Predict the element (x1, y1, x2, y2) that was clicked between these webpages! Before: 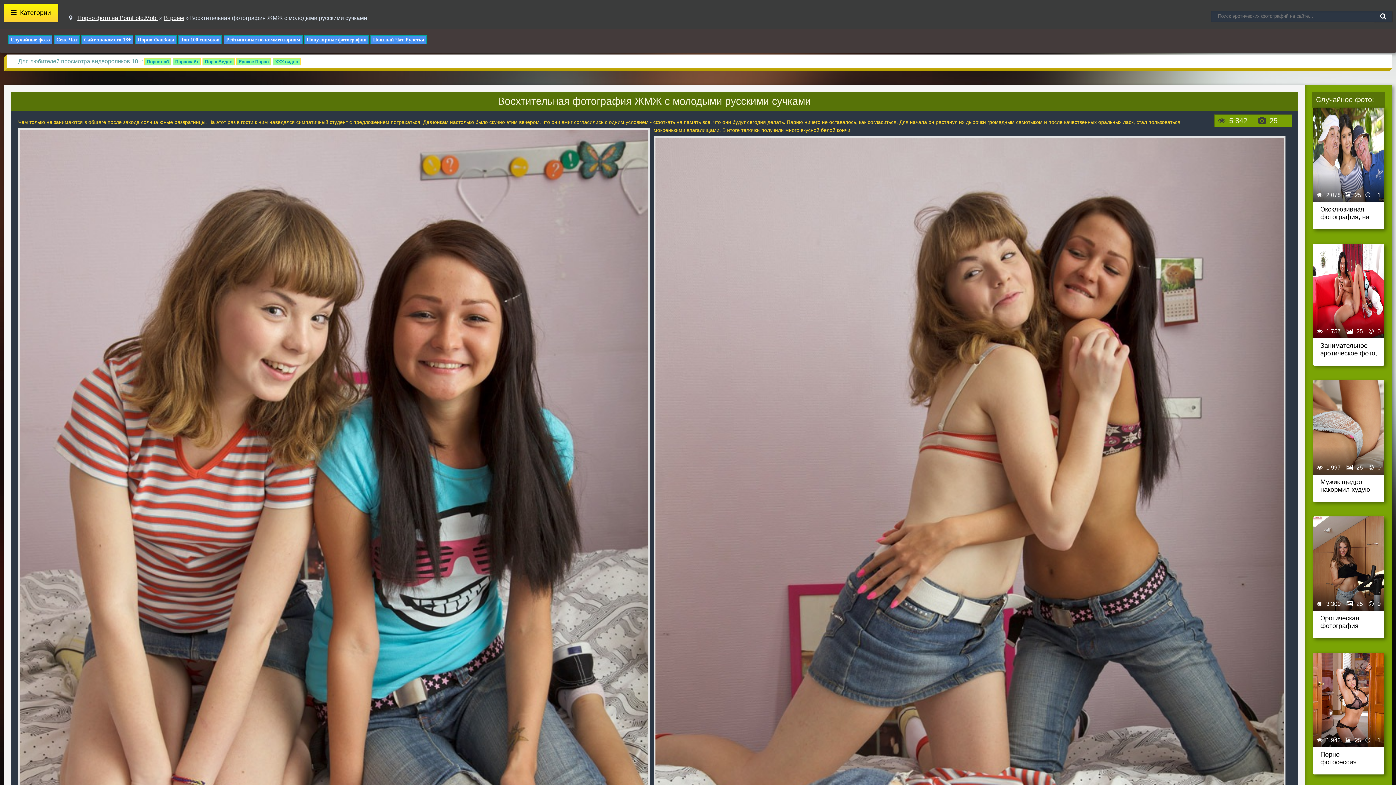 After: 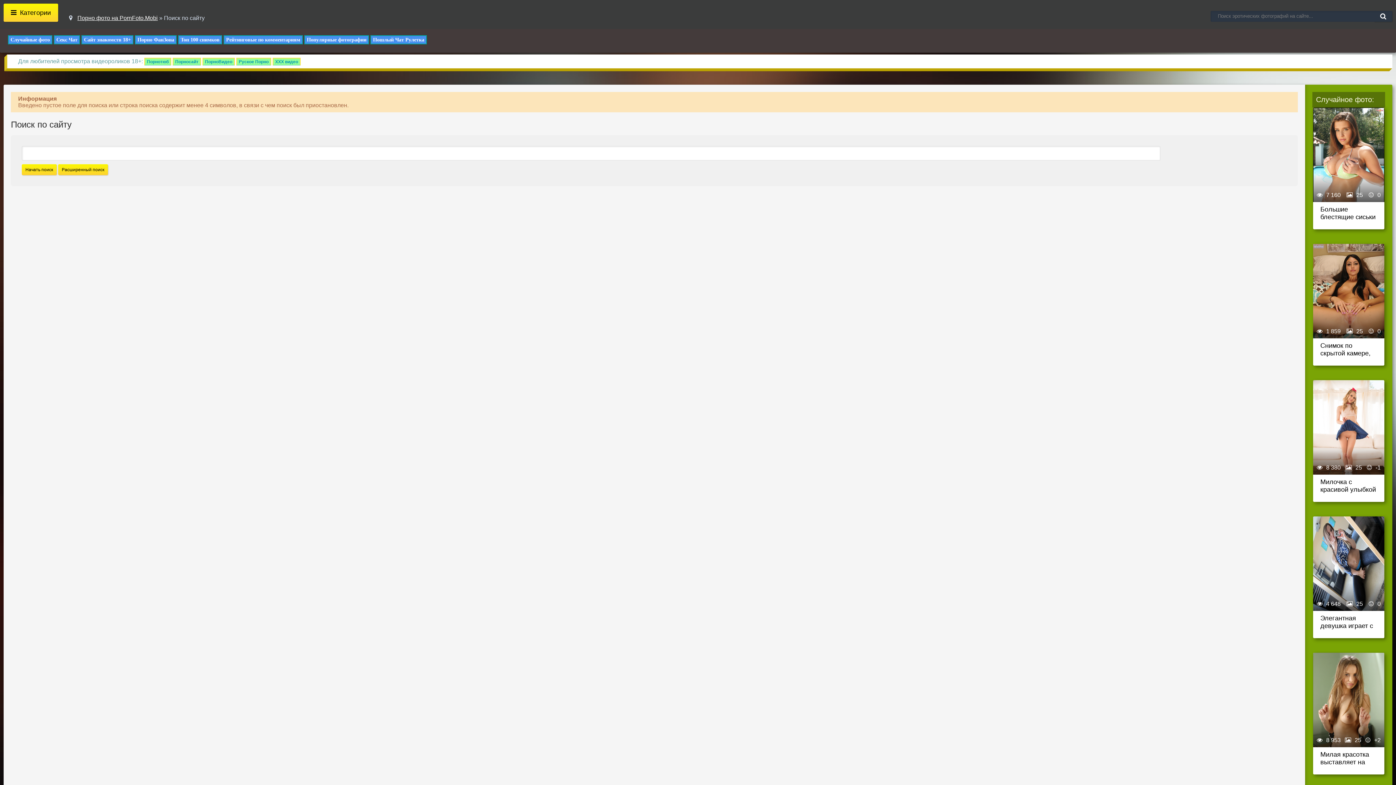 Action: bbox: (1374, 10, 1392, 21)